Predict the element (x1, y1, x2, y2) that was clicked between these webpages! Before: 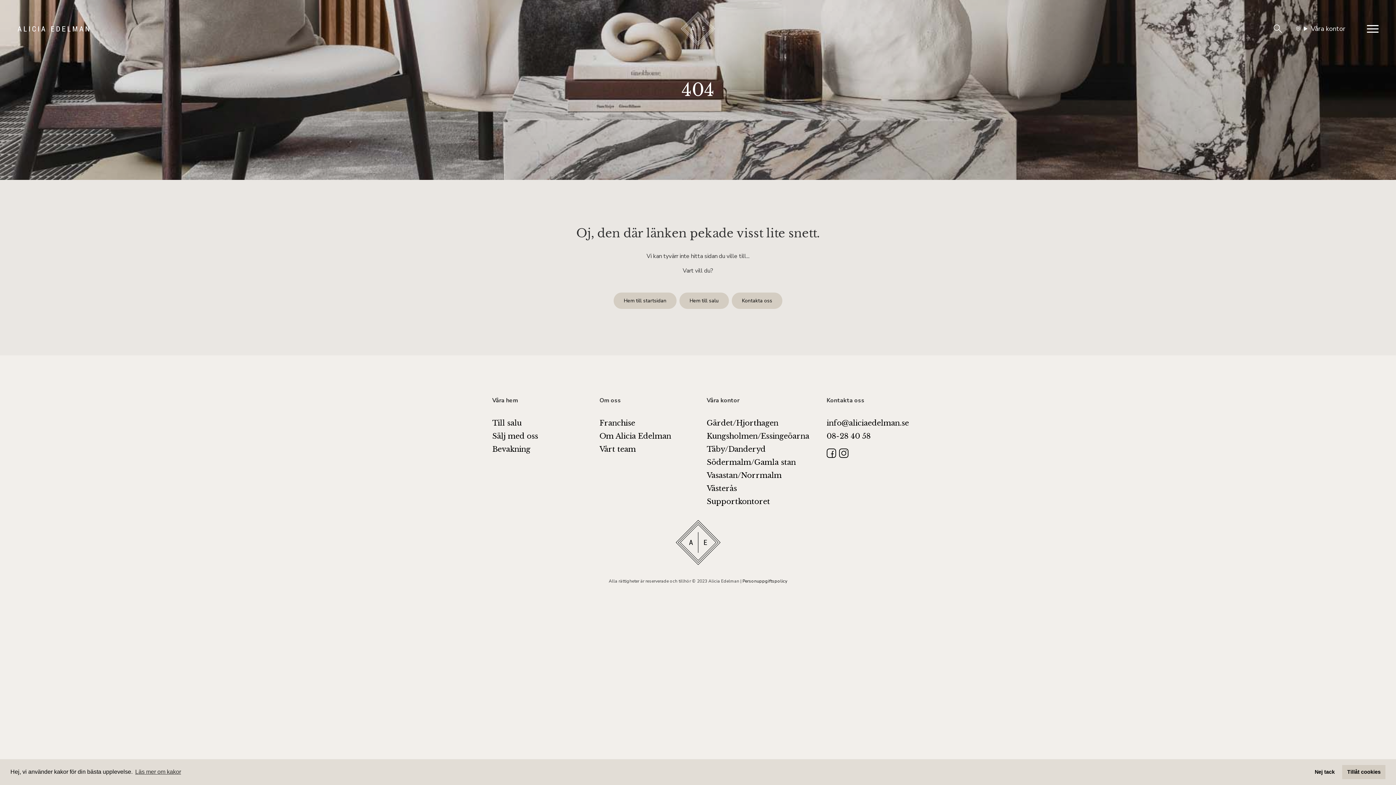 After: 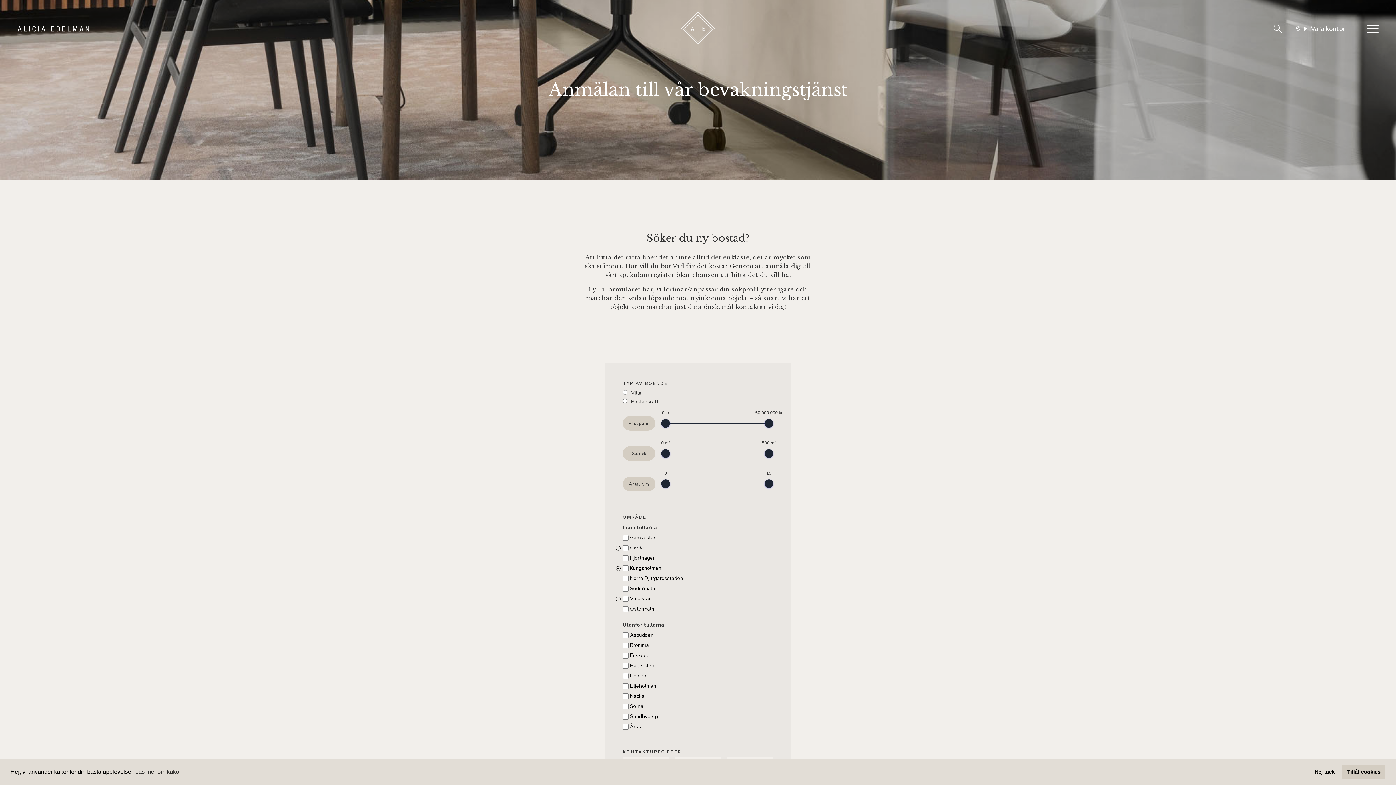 Action: label: Bevakning bbox: (492, 442, 582, 456)